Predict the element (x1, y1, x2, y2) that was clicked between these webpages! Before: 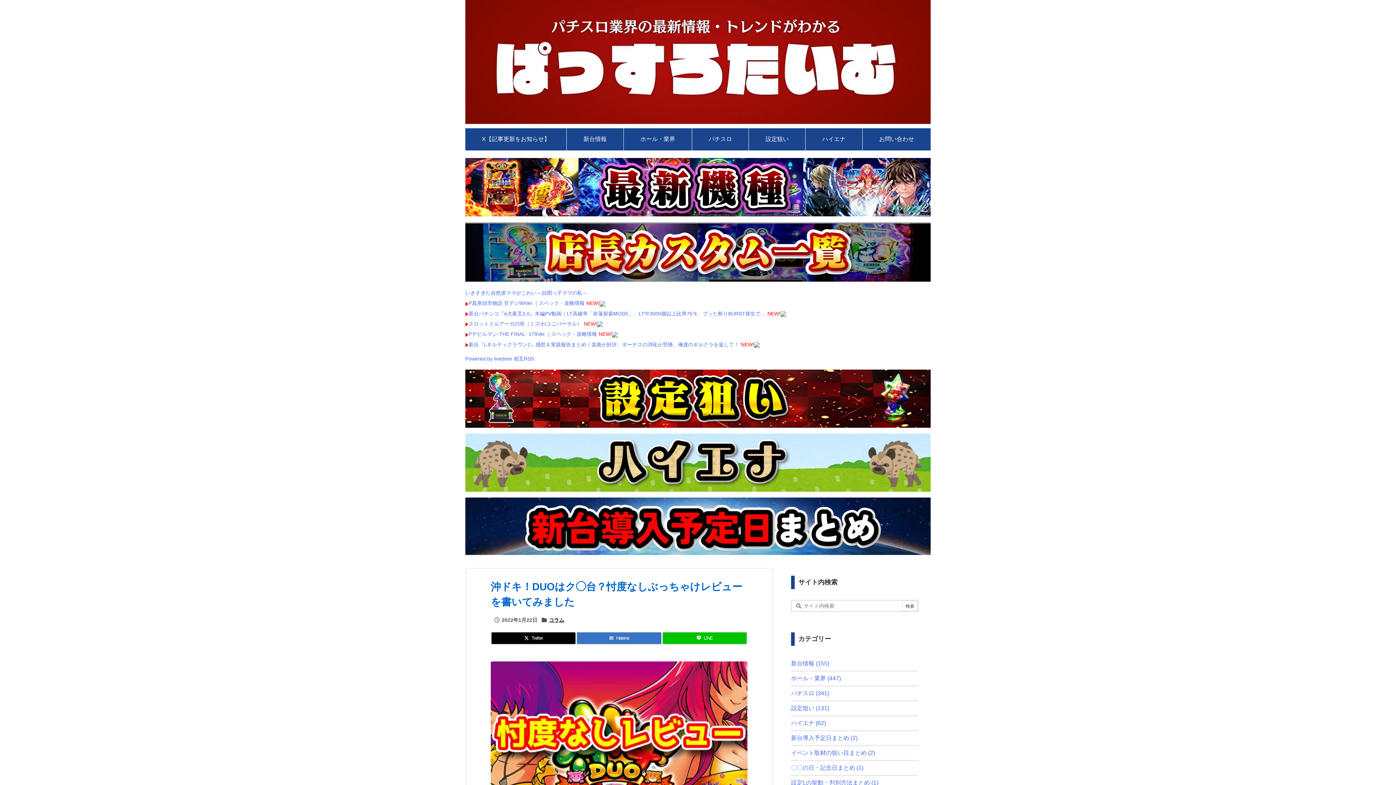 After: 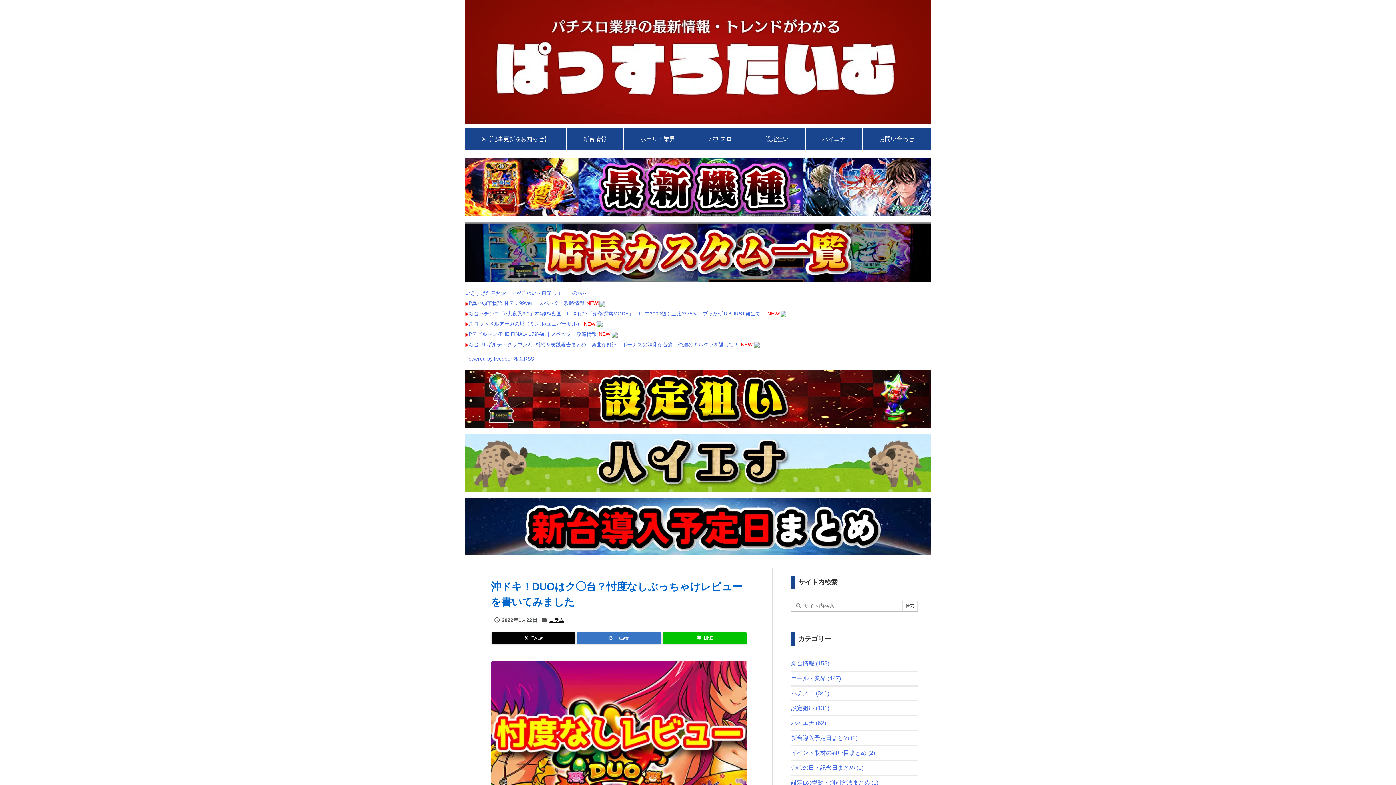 Action: bbox: (599, 300, 605, 306)